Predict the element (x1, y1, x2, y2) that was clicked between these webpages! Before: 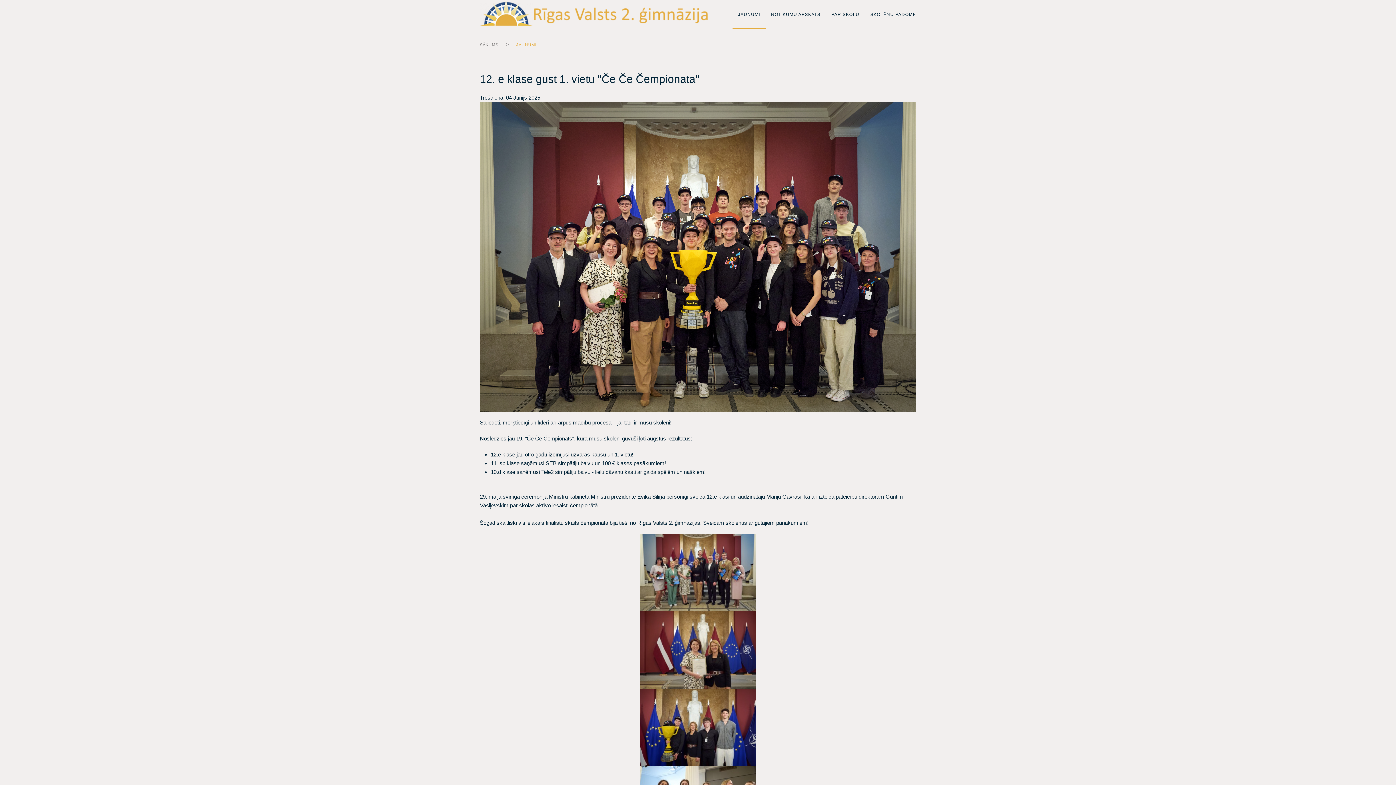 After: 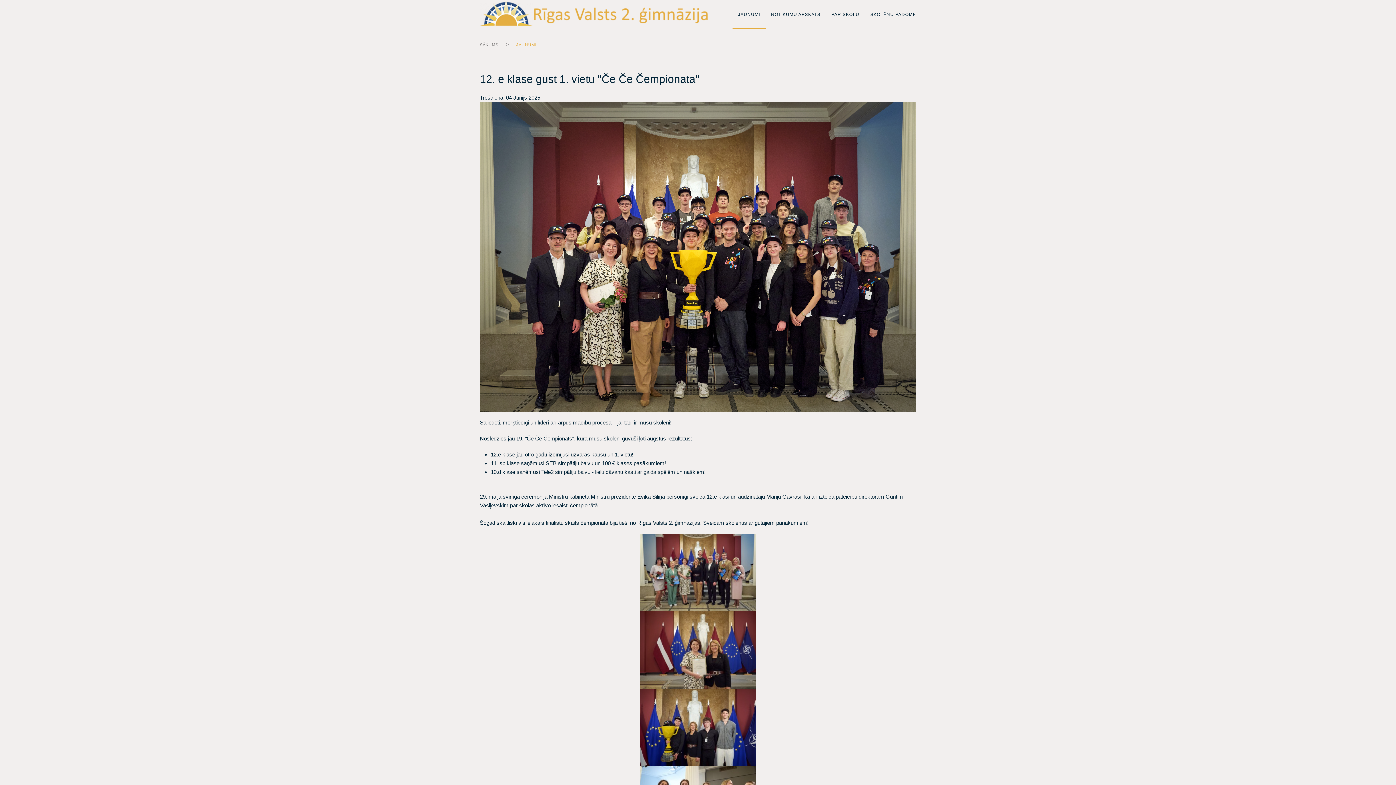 Action: bbox: (480, 253, 916, 259)